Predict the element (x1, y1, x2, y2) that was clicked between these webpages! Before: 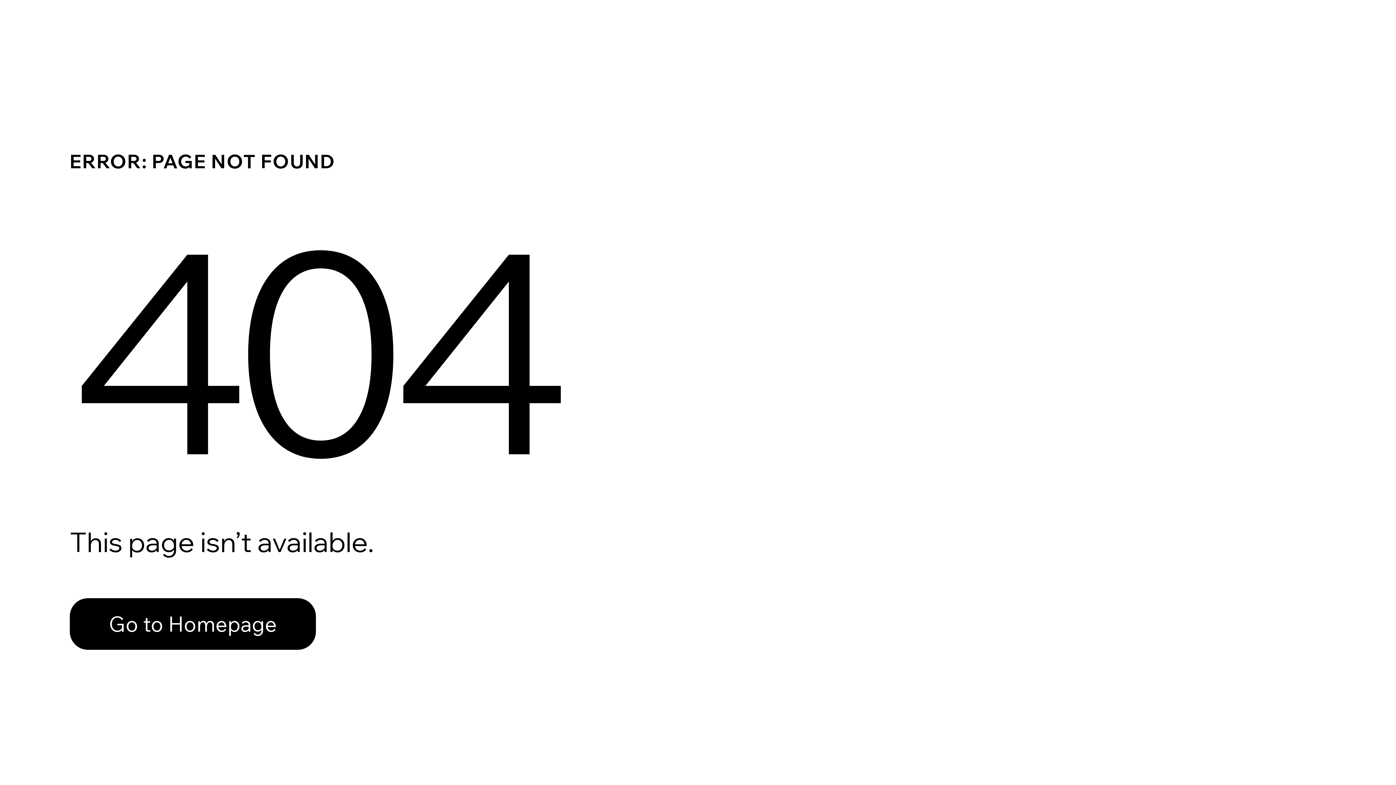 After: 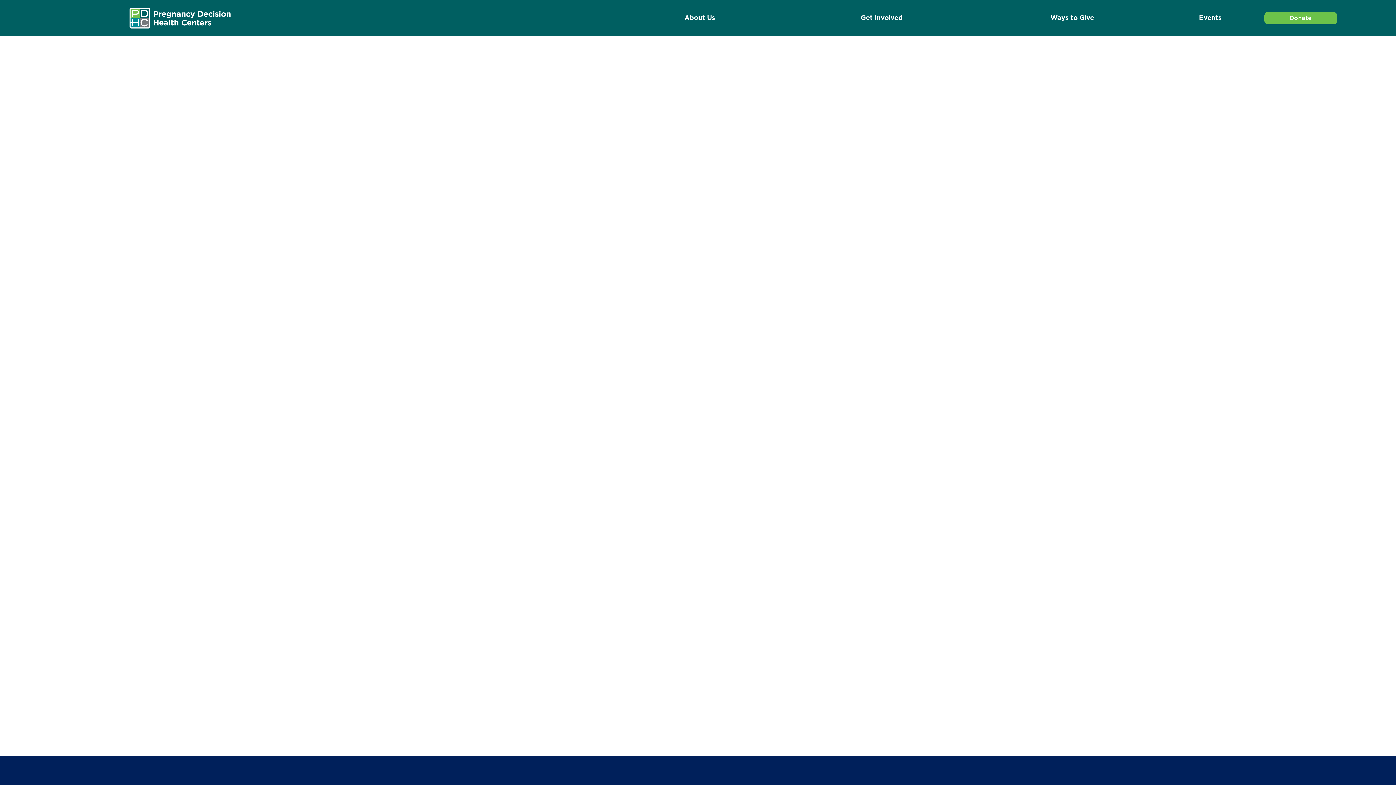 Action: label: Go to Homepage bbox: (69, 598, 316, 650)